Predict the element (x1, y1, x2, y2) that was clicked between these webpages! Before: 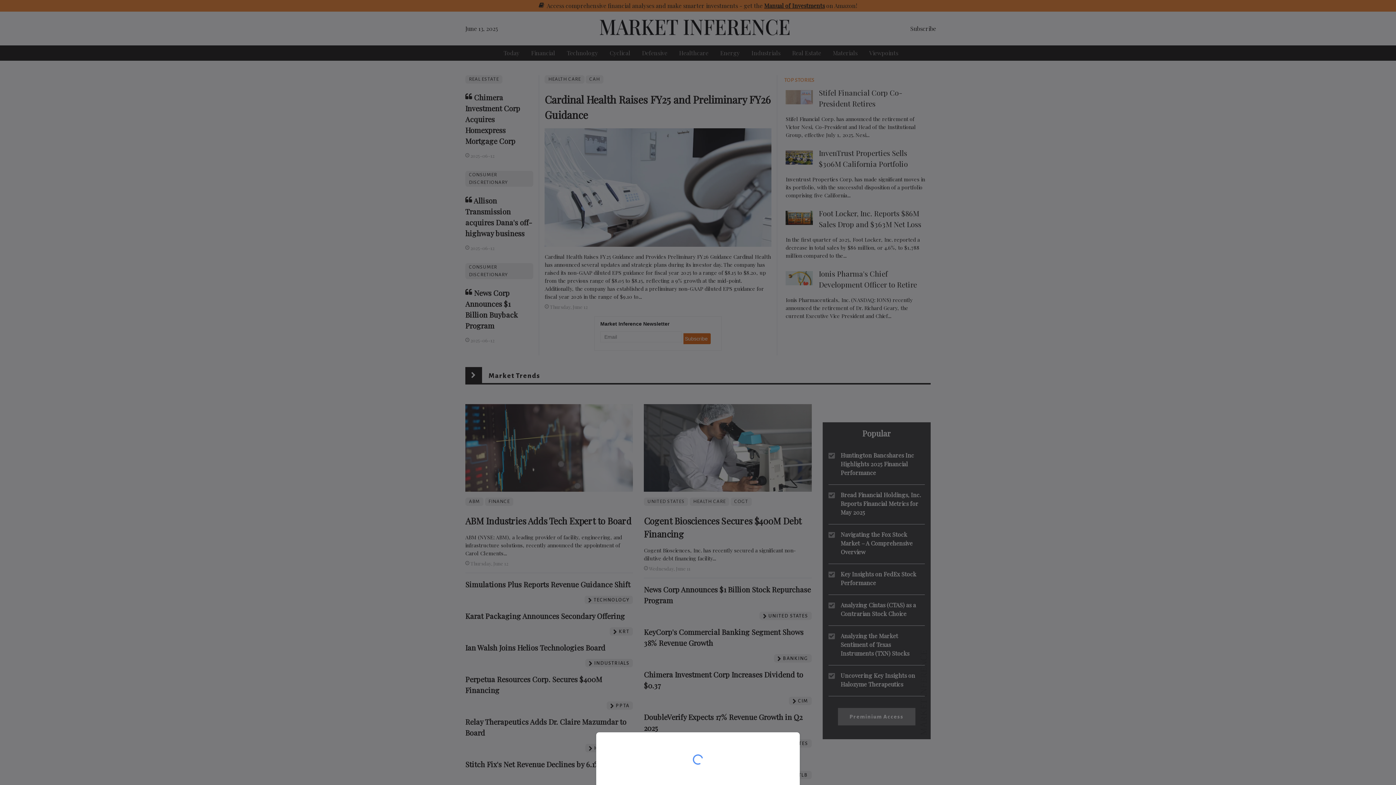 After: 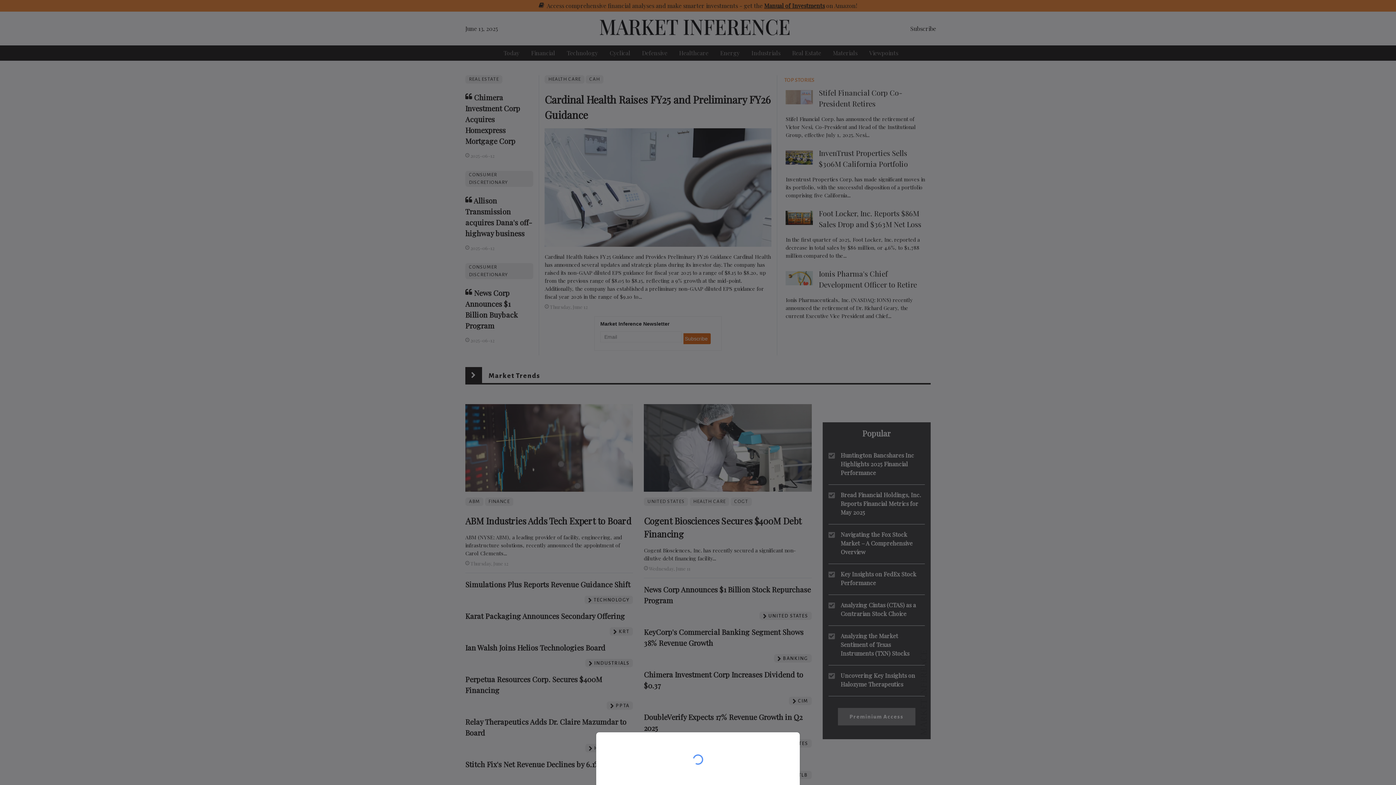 Action: bbox: (0, 0, 1396, 785)